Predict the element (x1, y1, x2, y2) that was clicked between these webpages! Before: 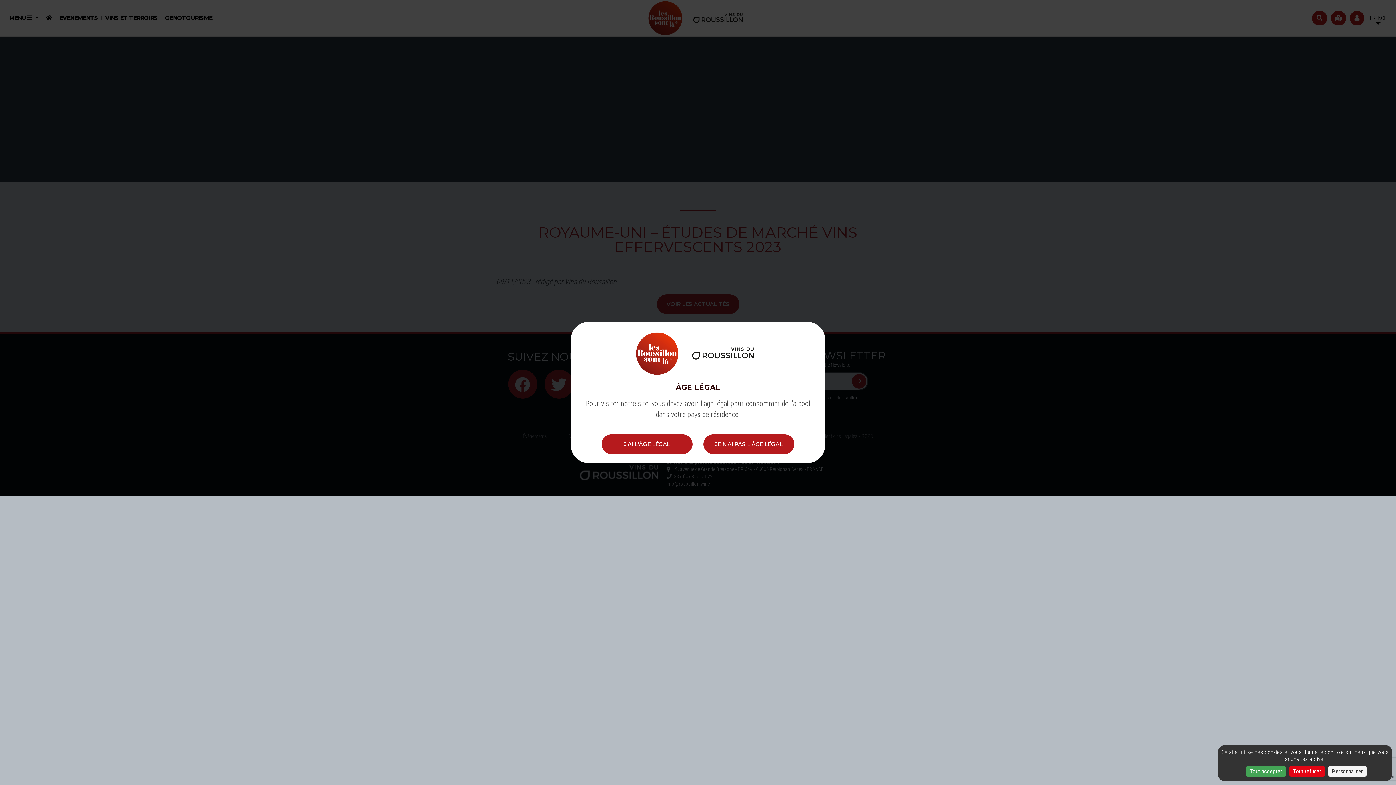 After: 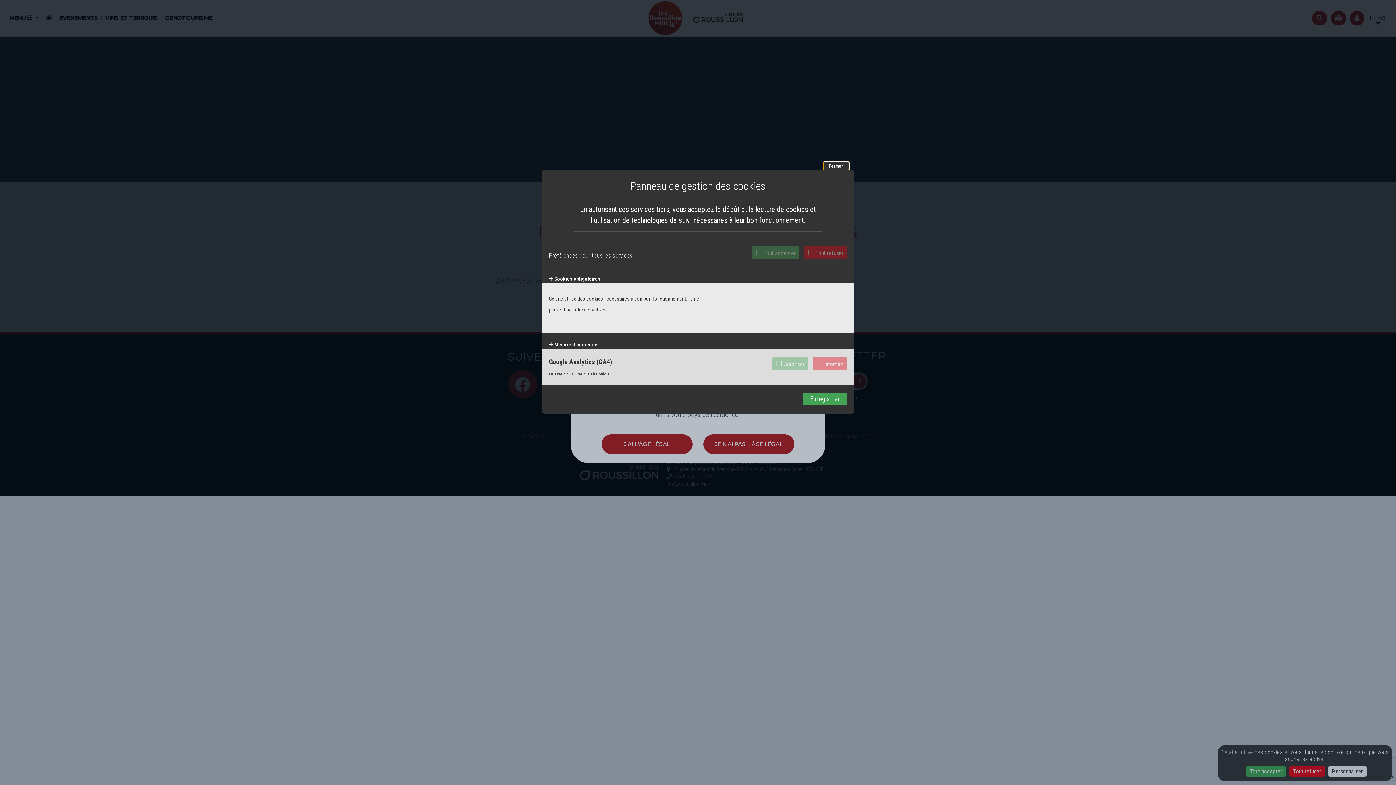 Action: label: Personnaliser (fenêtre modale) bbox: (1328, 766, 1366, 777)